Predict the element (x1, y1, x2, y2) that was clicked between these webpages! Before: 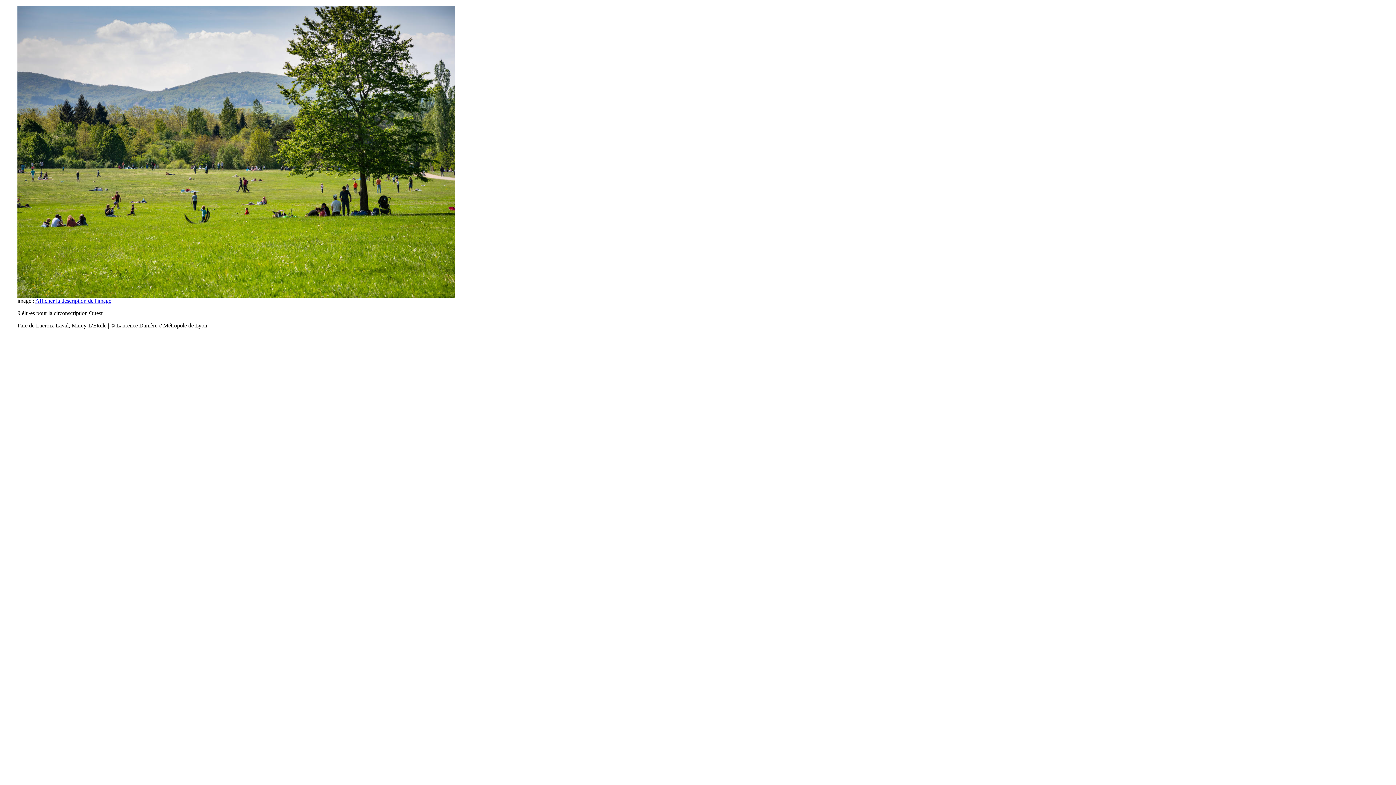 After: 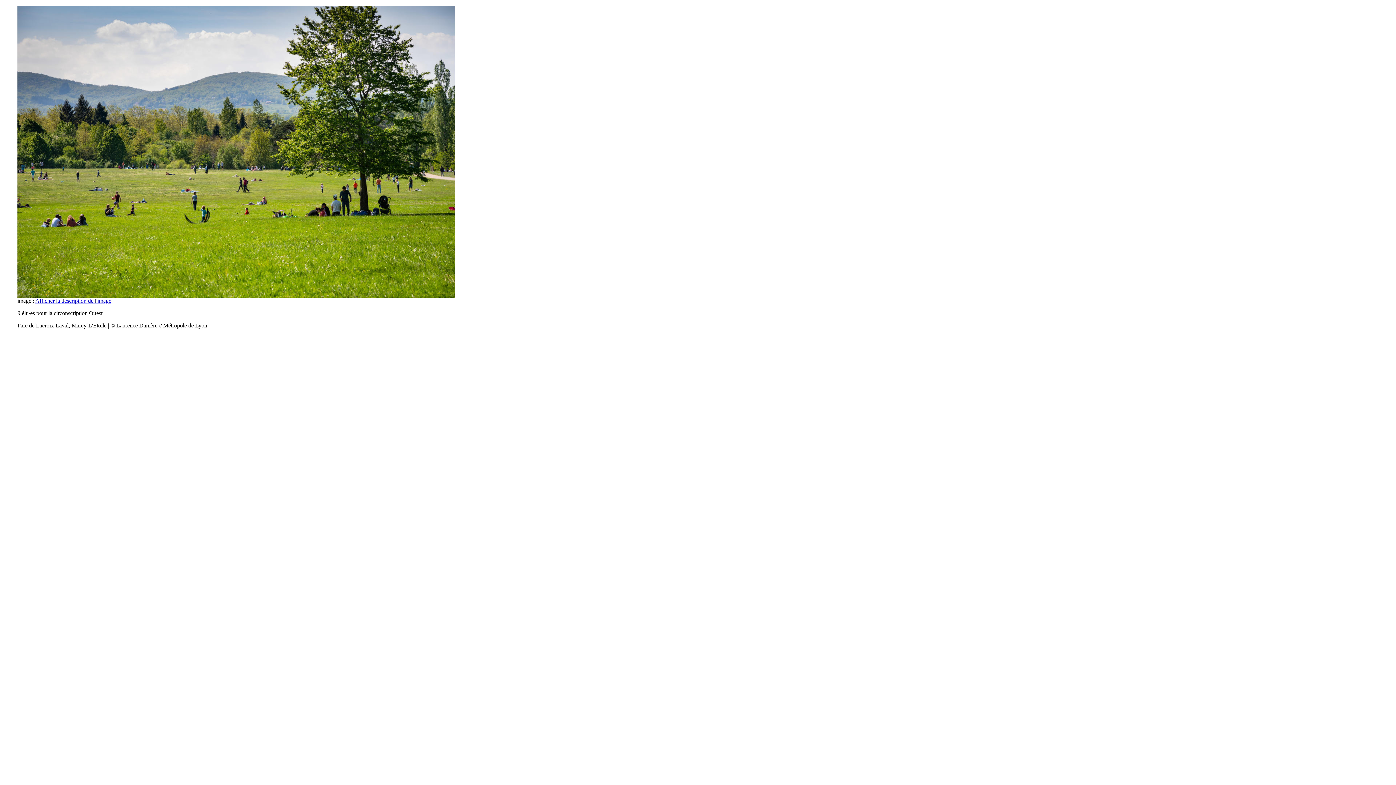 Action: label: Afficher la description de l'image bbox: (35, 297, 111, 304)